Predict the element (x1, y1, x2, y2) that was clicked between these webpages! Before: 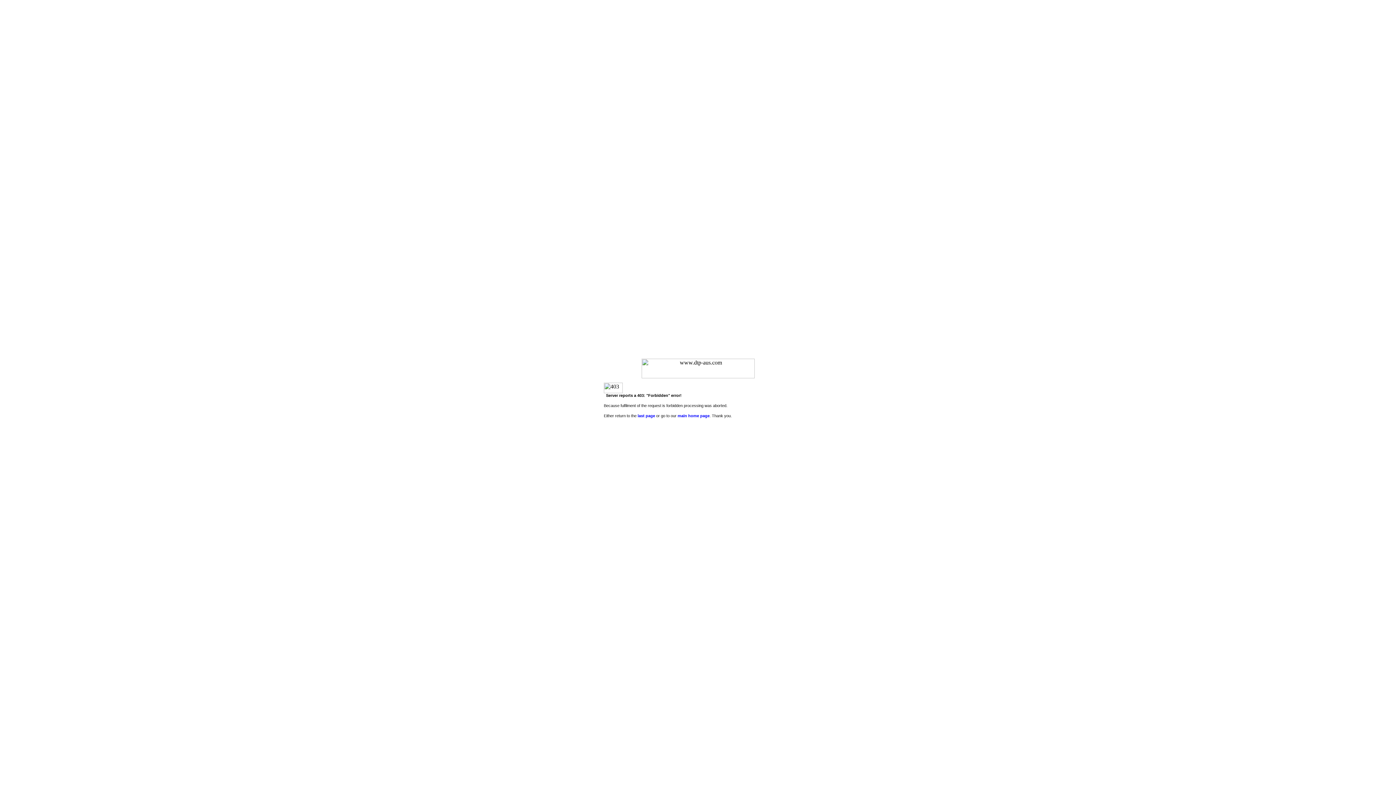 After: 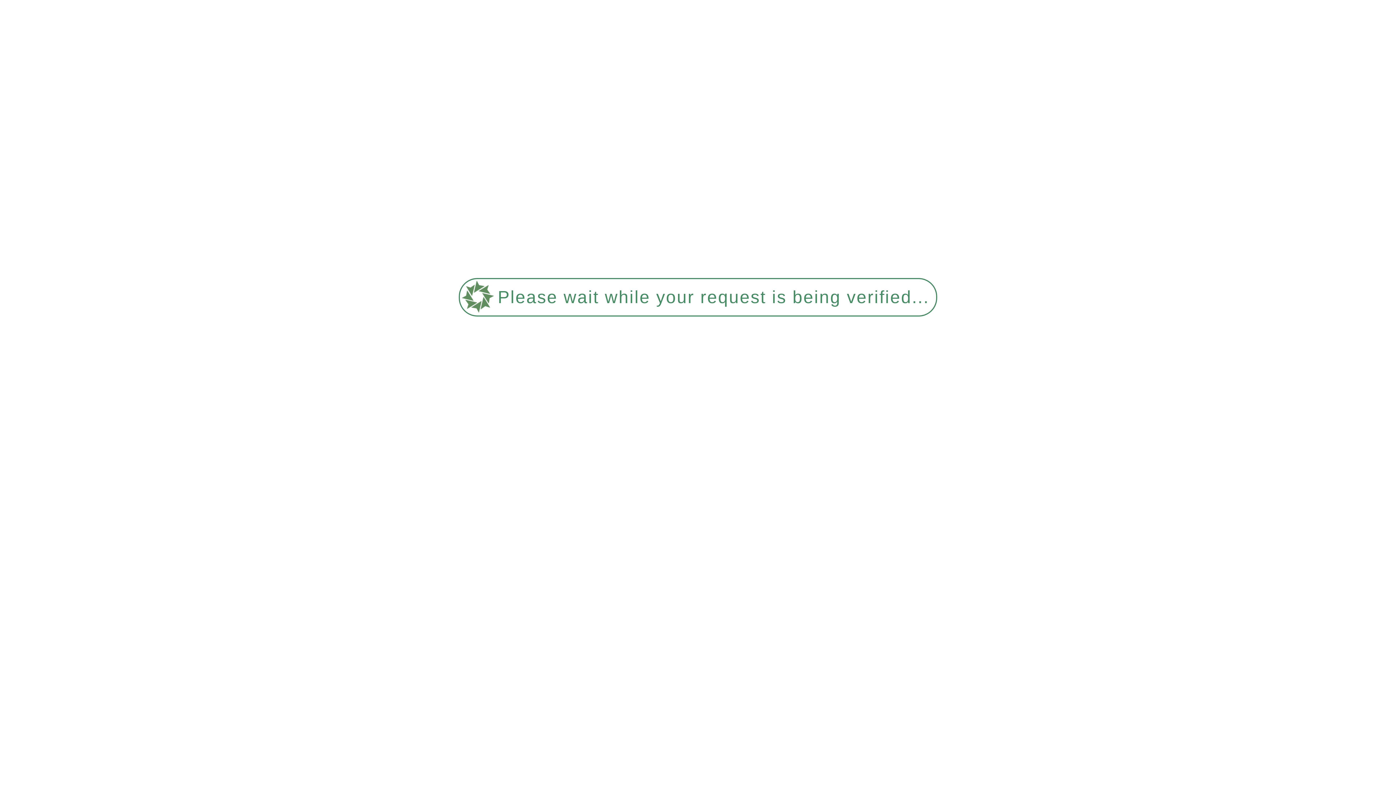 Action: bbox: (677, 413, 709, 418) label: main home page